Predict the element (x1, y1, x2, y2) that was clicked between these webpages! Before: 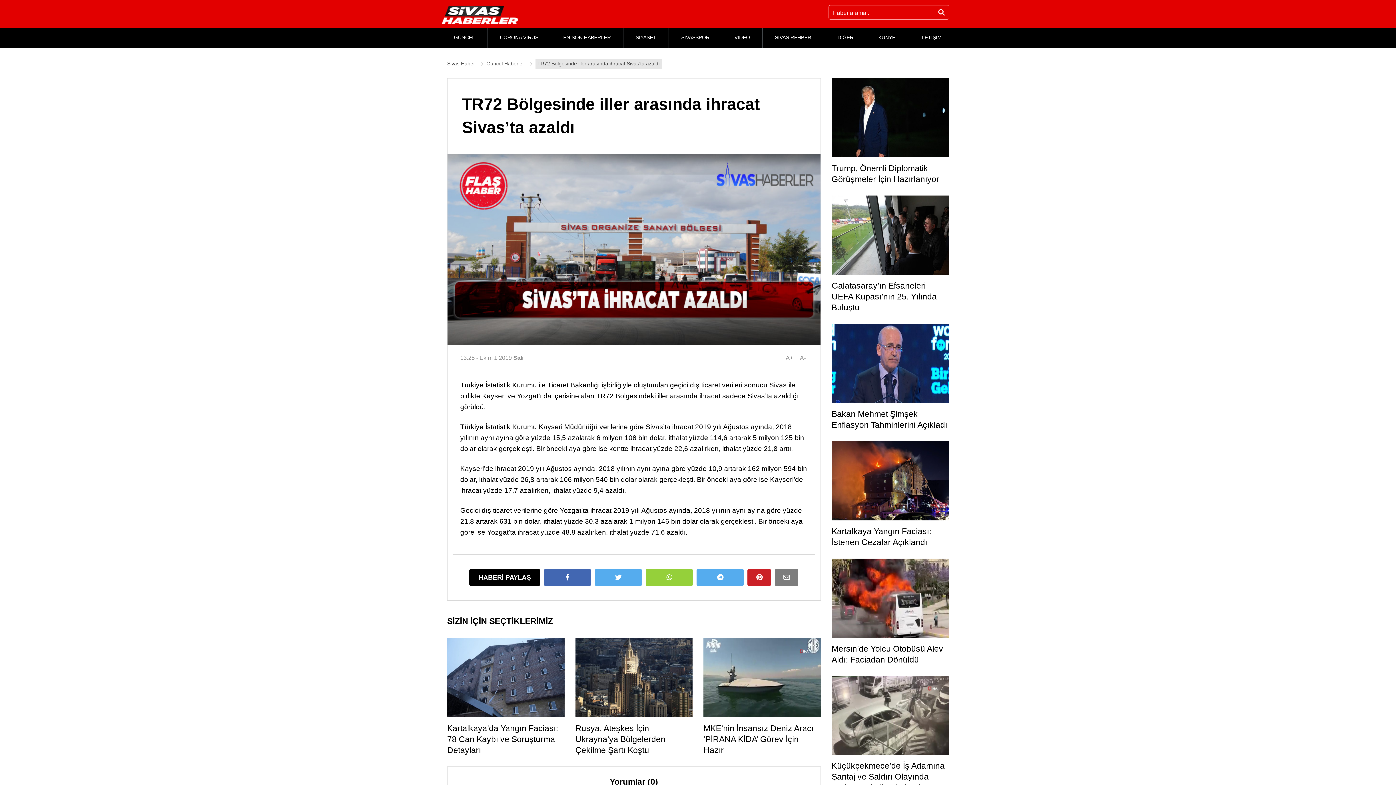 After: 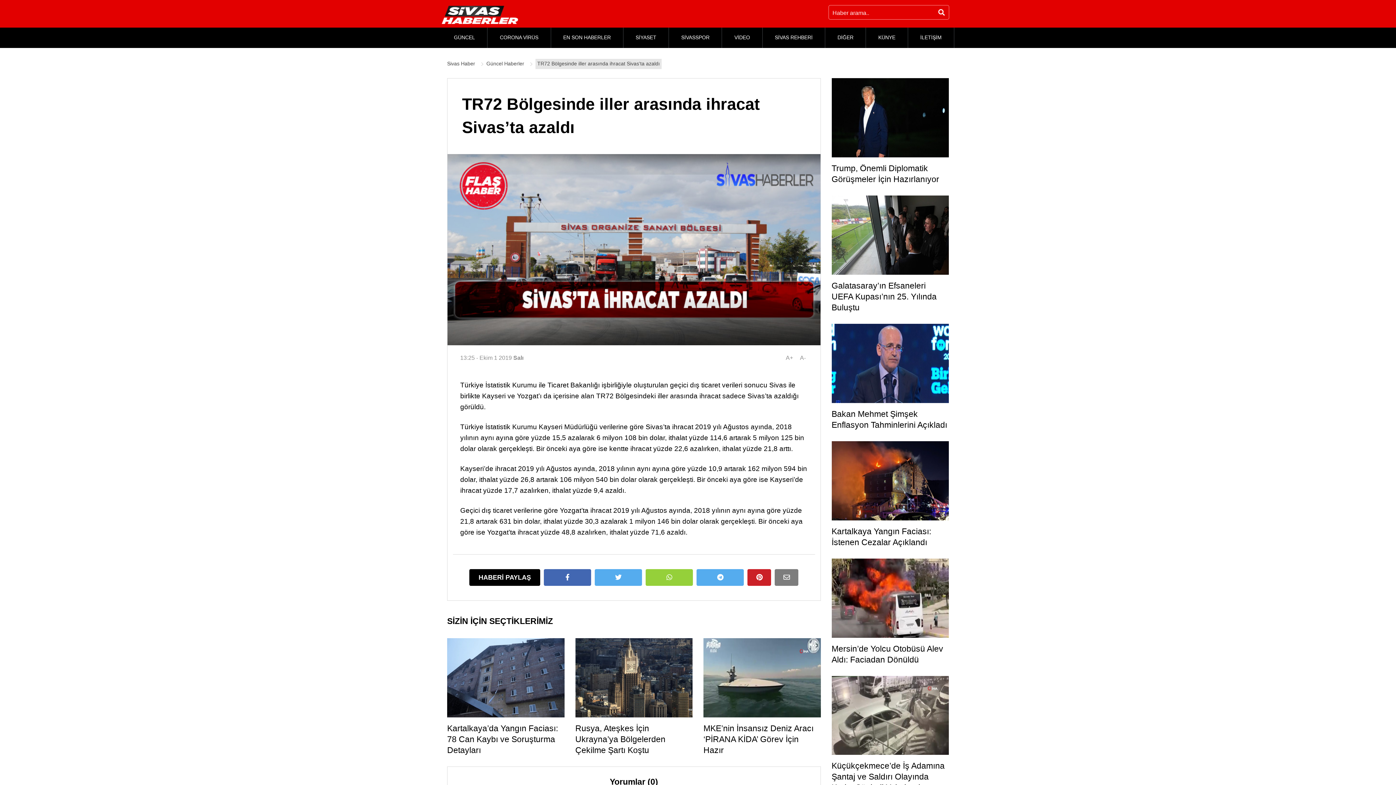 Action: bbox: (696, 569, 744, 586)